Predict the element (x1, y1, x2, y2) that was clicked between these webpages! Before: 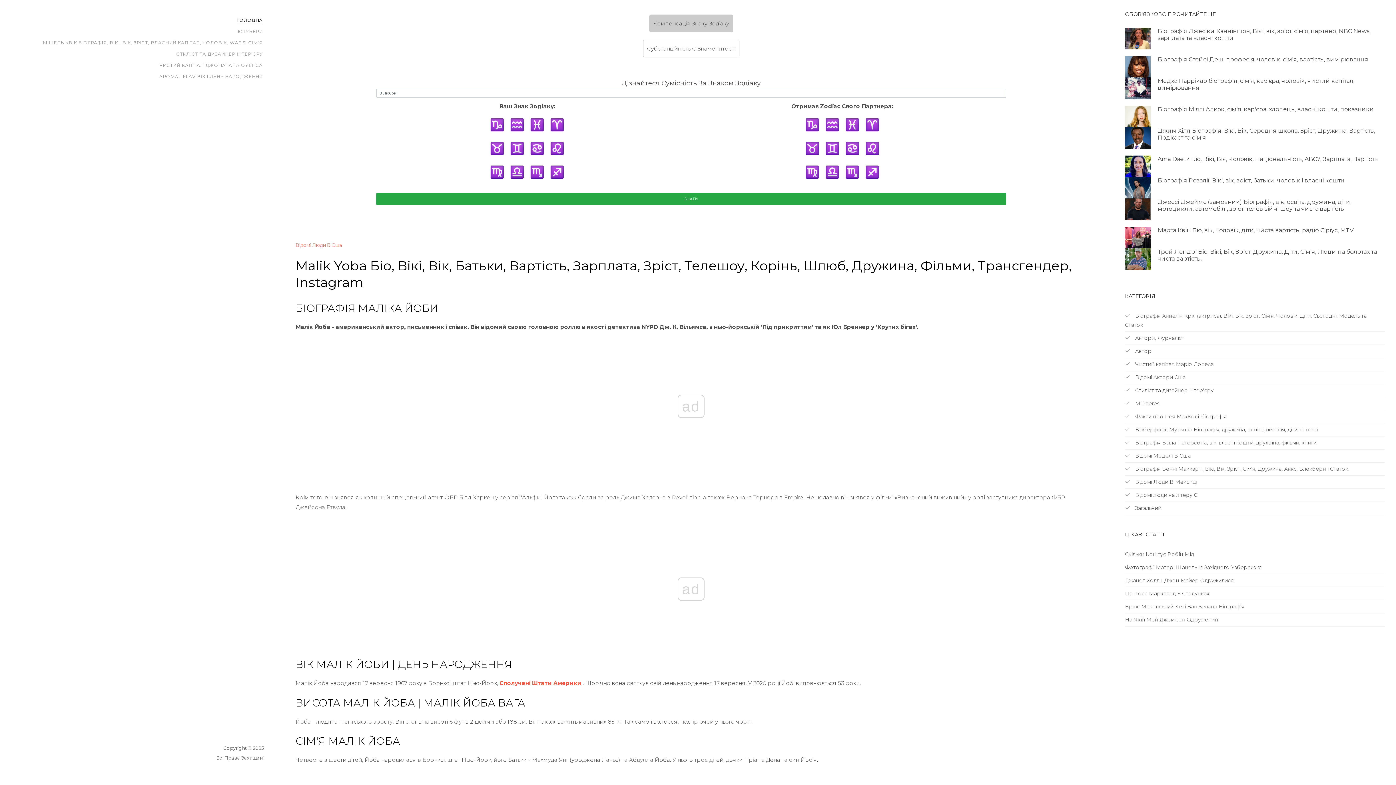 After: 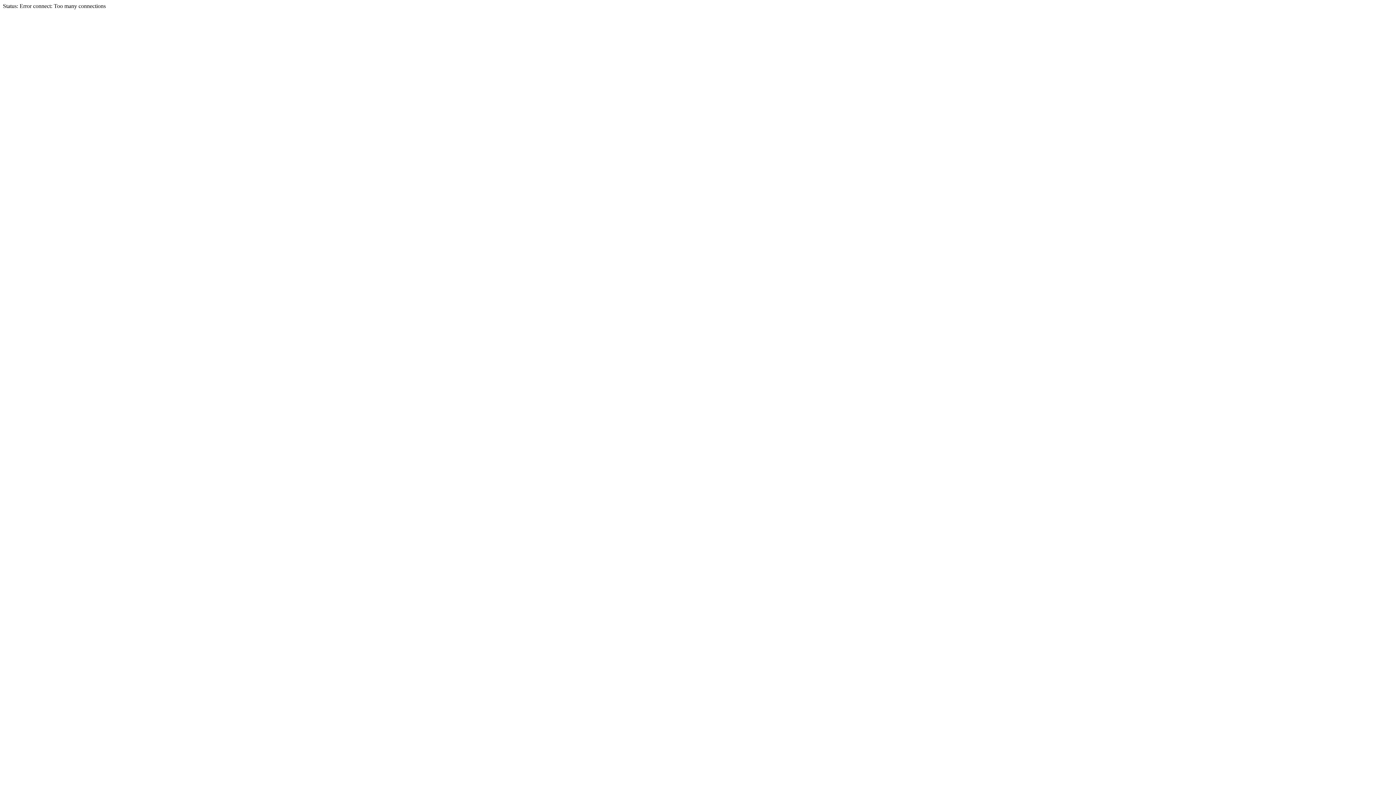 Action: bbox: (1125, 345, 1385, 358) label:  Автор